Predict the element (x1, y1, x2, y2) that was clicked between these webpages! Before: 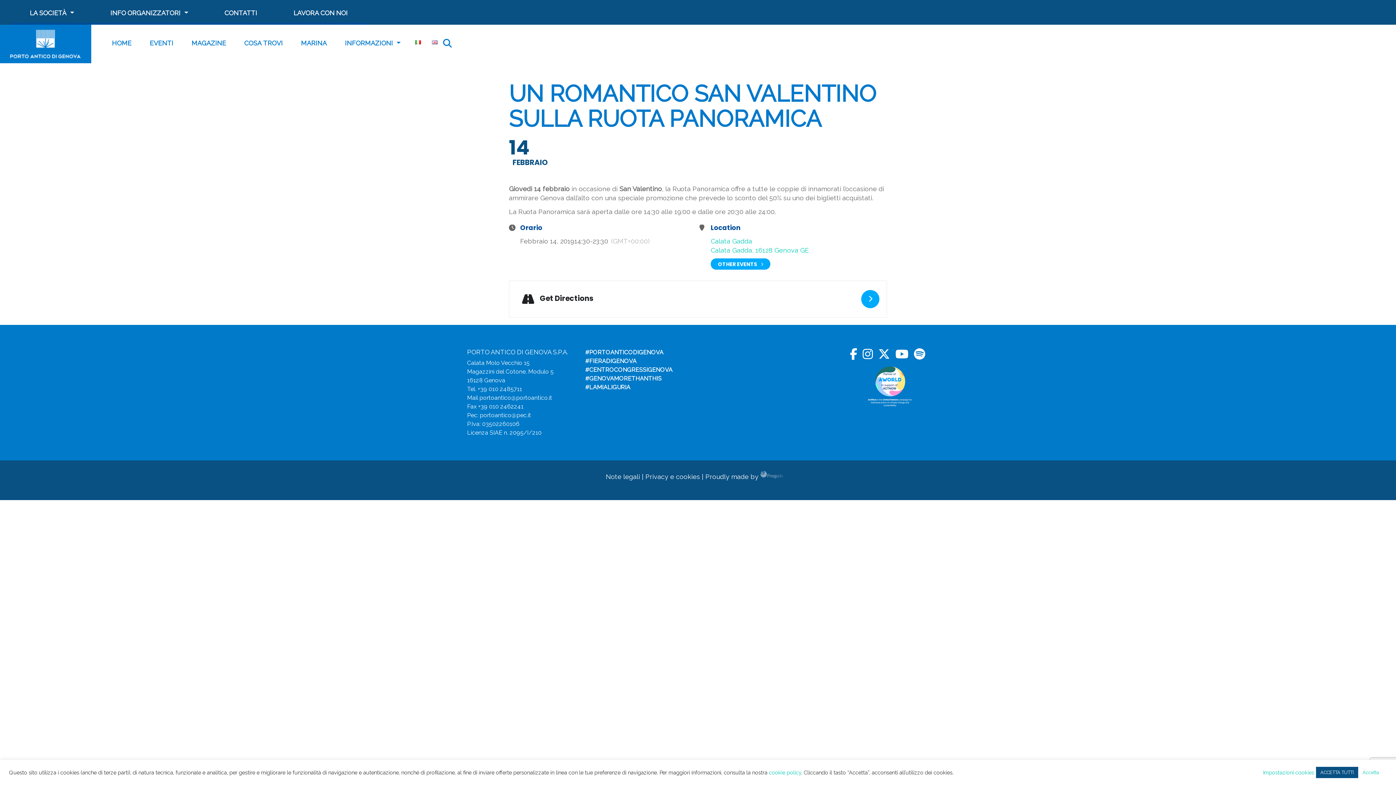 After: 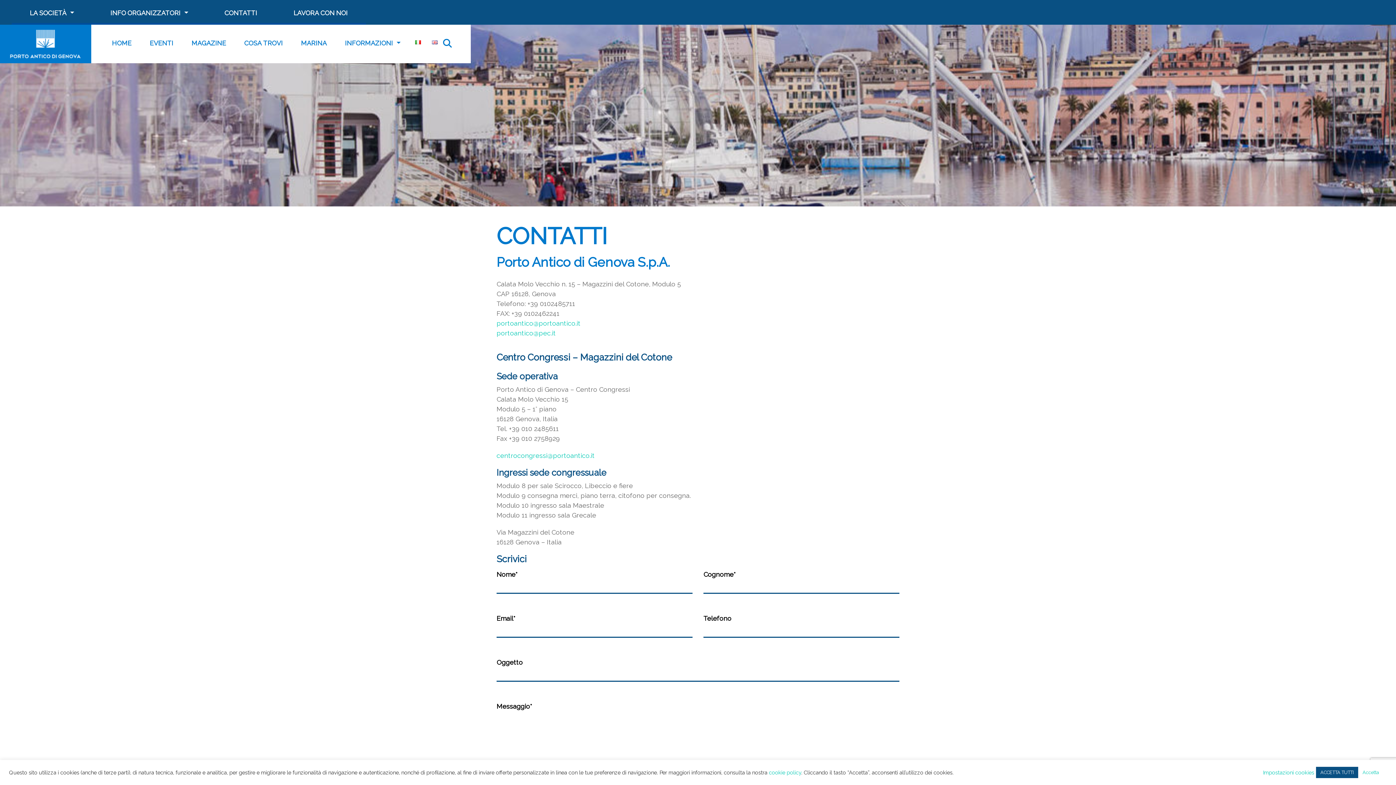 Action: label: CONTATTI bbox: (206, 0, 275, 22)